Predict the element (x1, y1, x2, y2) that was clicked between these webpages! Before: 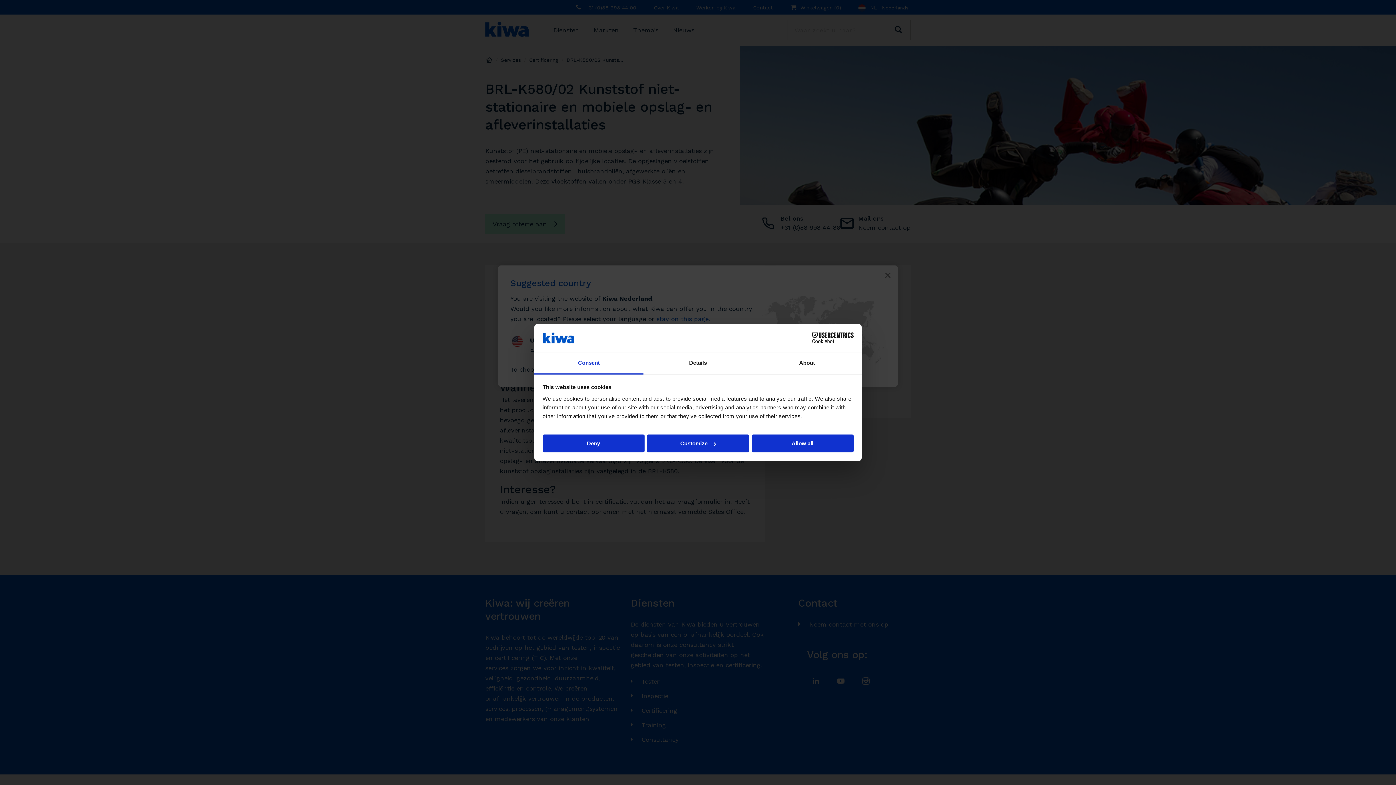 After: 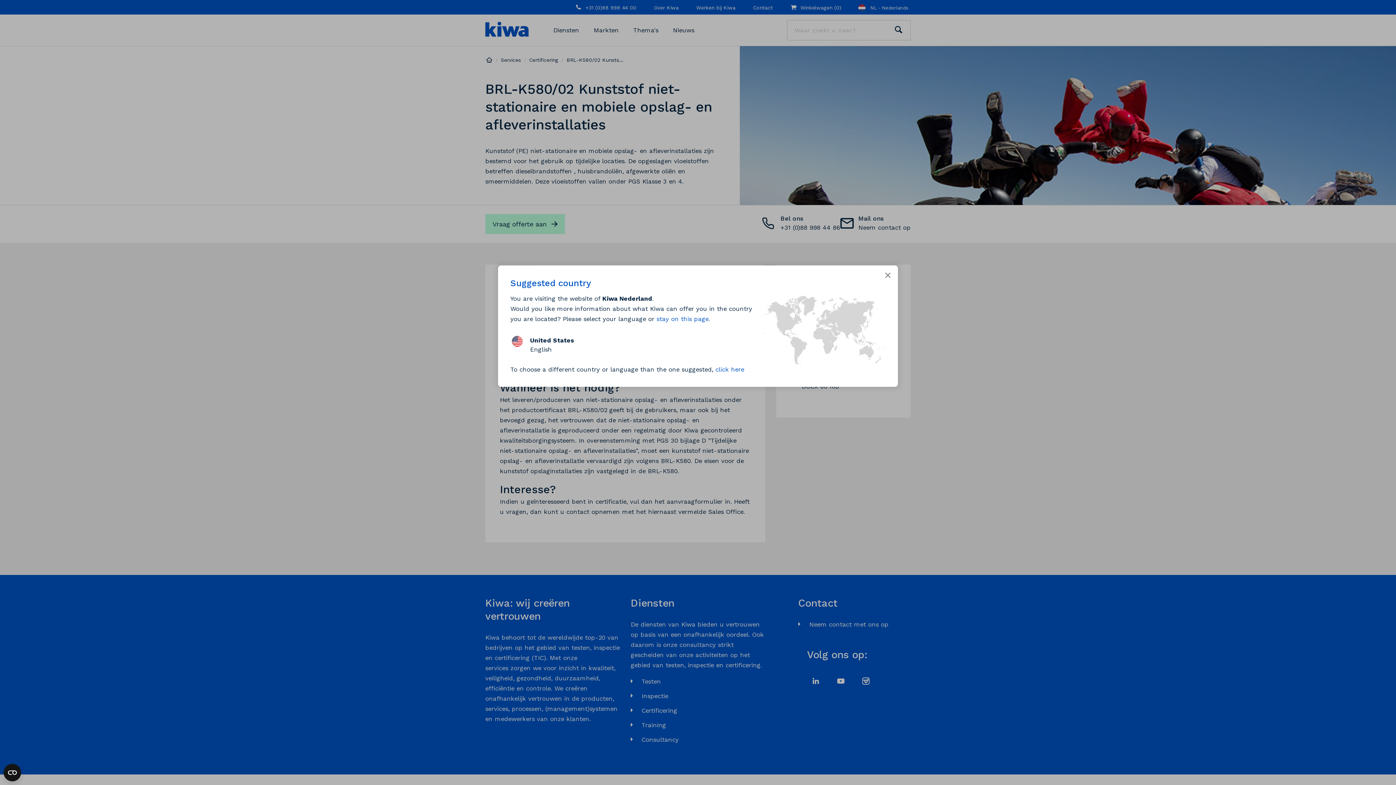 Action: bbox: (542, 434, 644, 452) label: Deny